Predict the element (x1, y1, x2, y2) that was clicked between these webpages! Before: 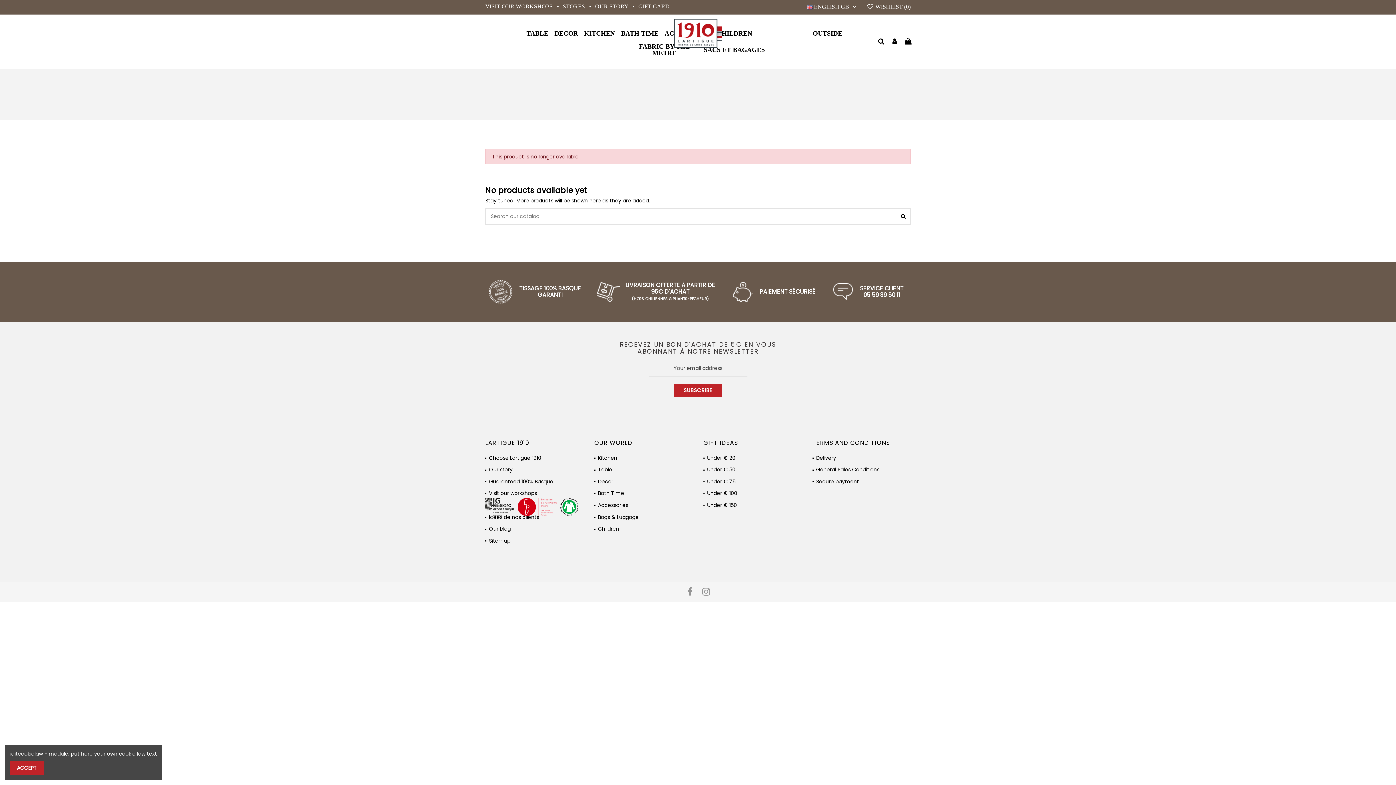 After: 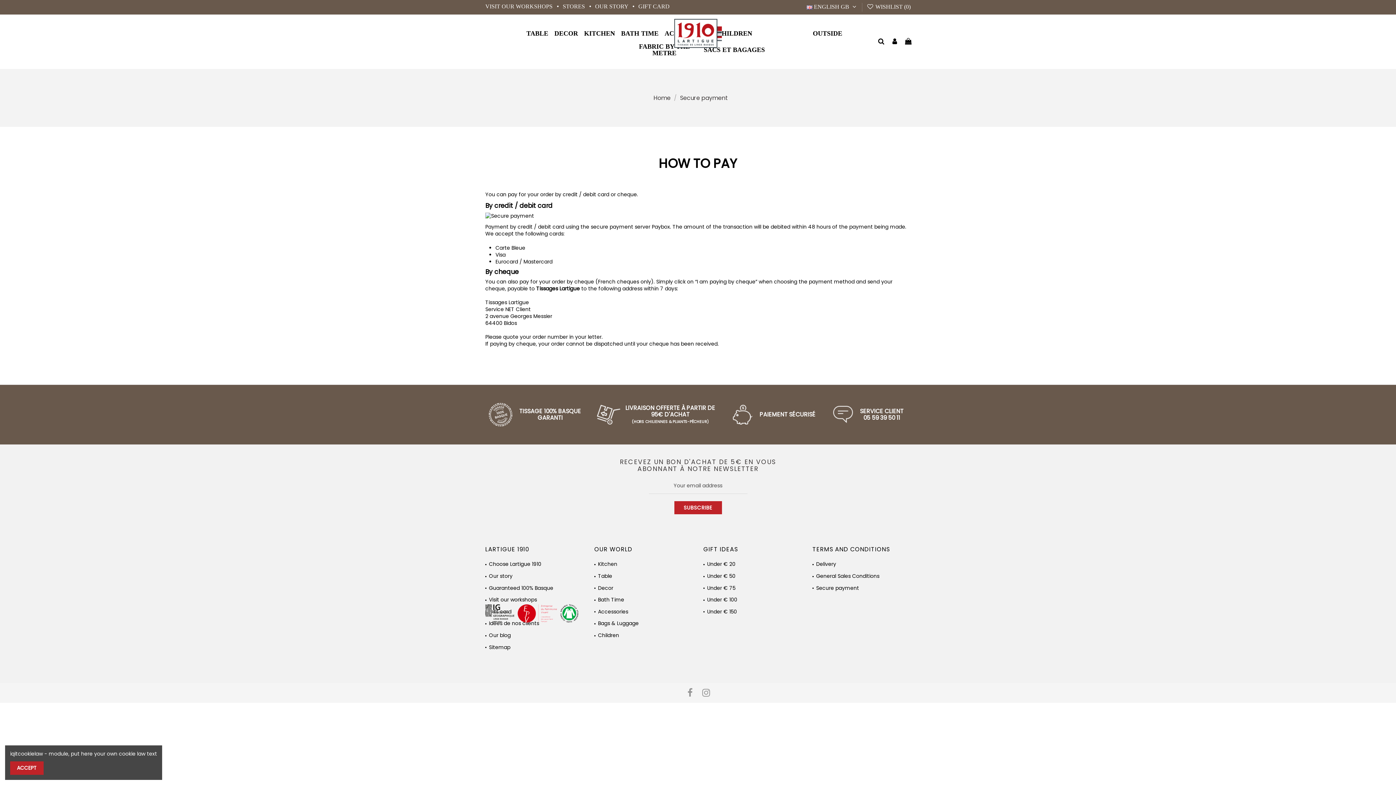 Action: bbox: (812, 478, 859, 488) label: Secure payment